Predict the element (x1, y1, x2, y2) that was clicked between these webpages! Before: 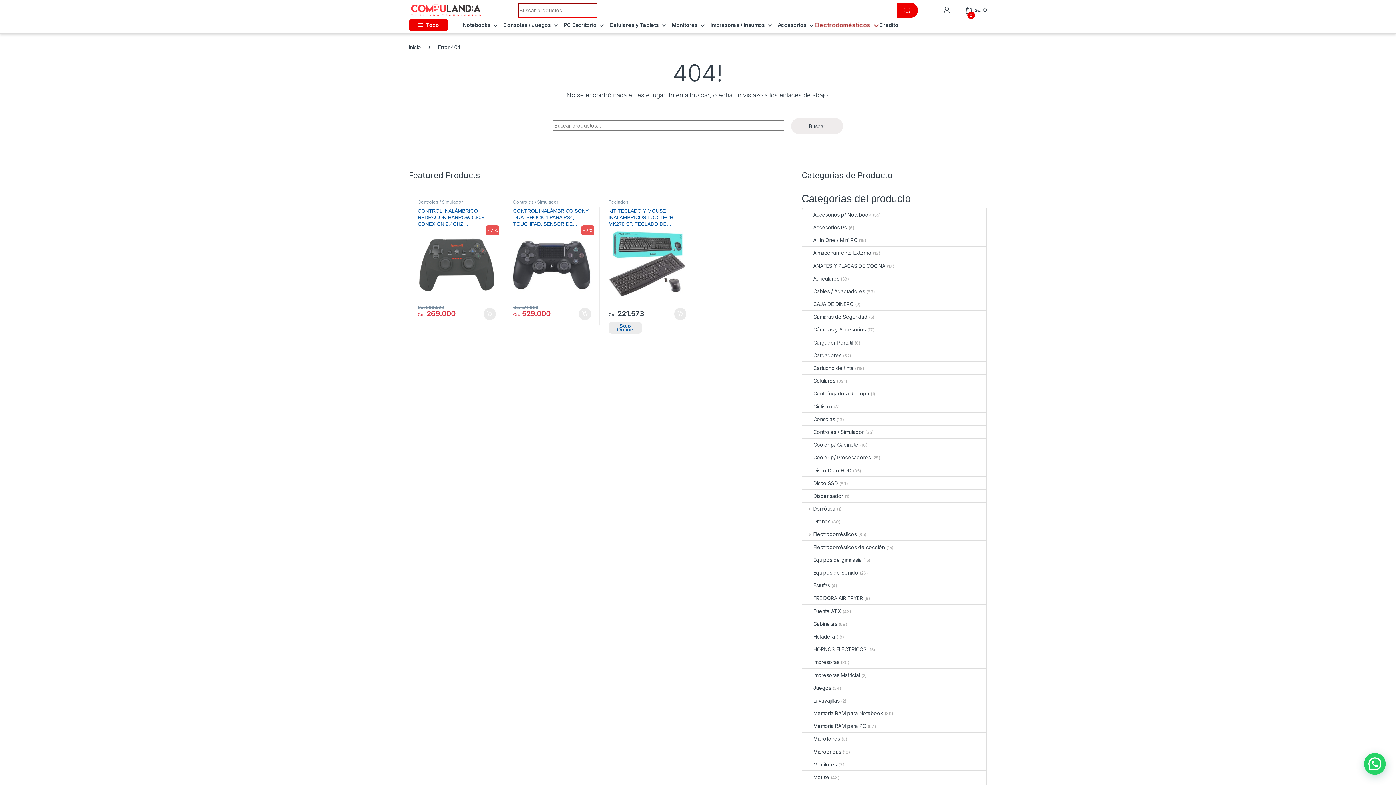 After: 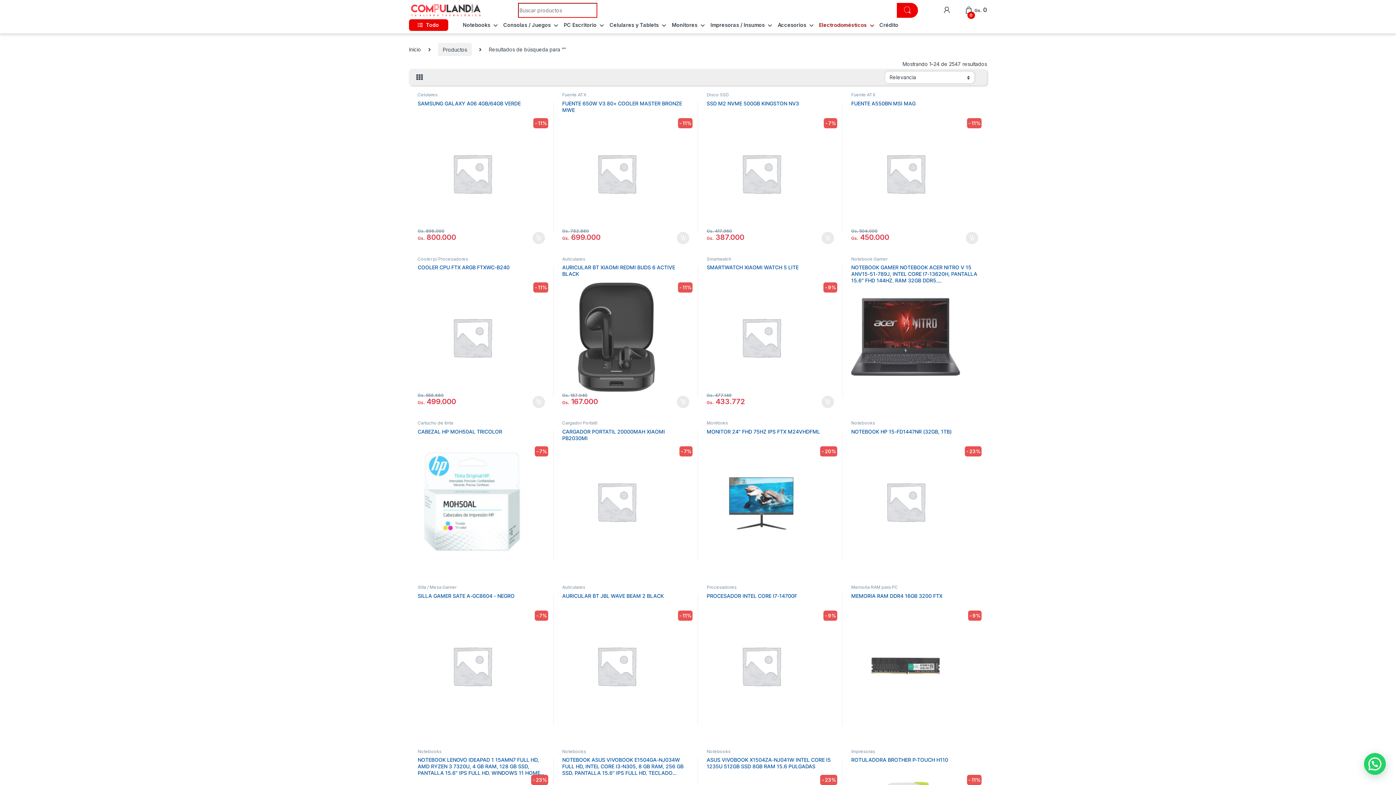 Action: bbox: (897, 2, 918, 17)